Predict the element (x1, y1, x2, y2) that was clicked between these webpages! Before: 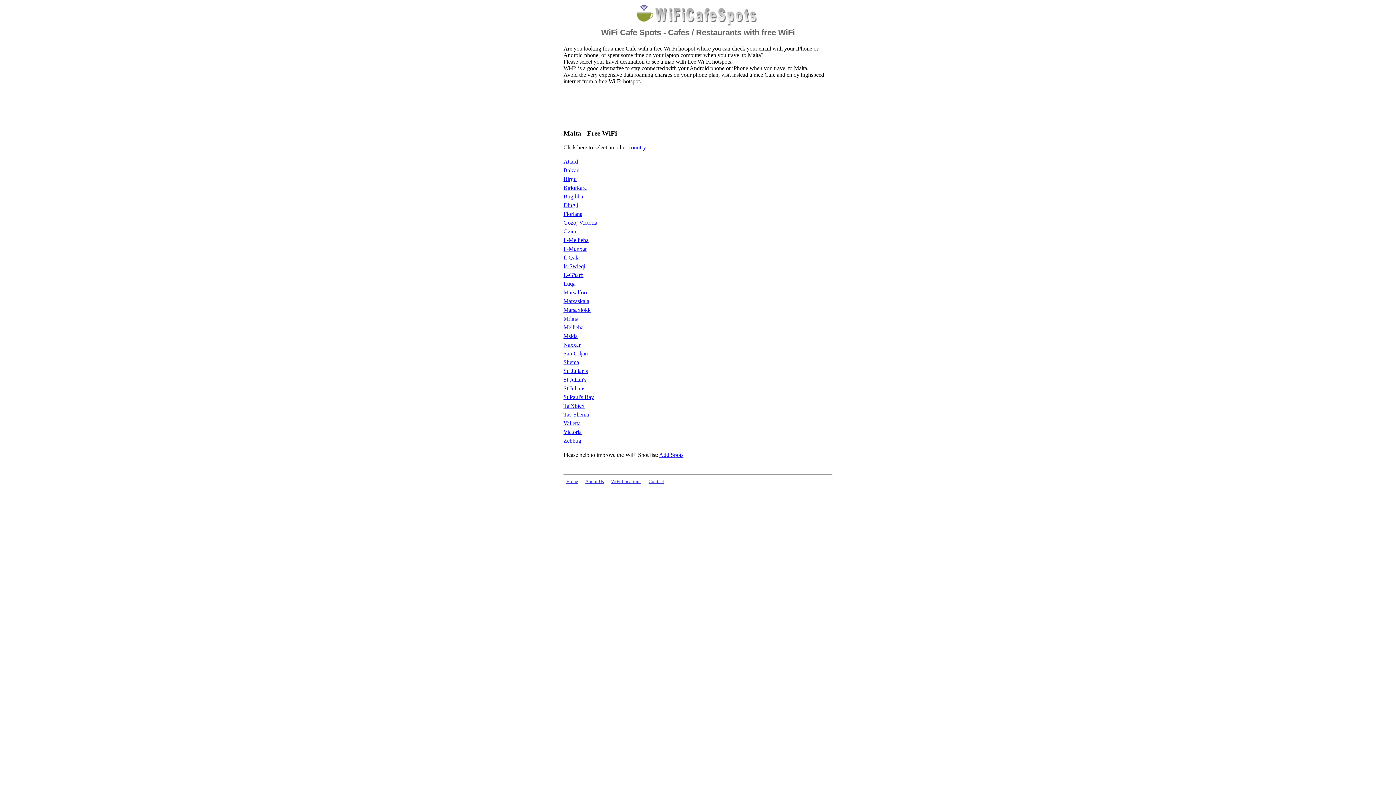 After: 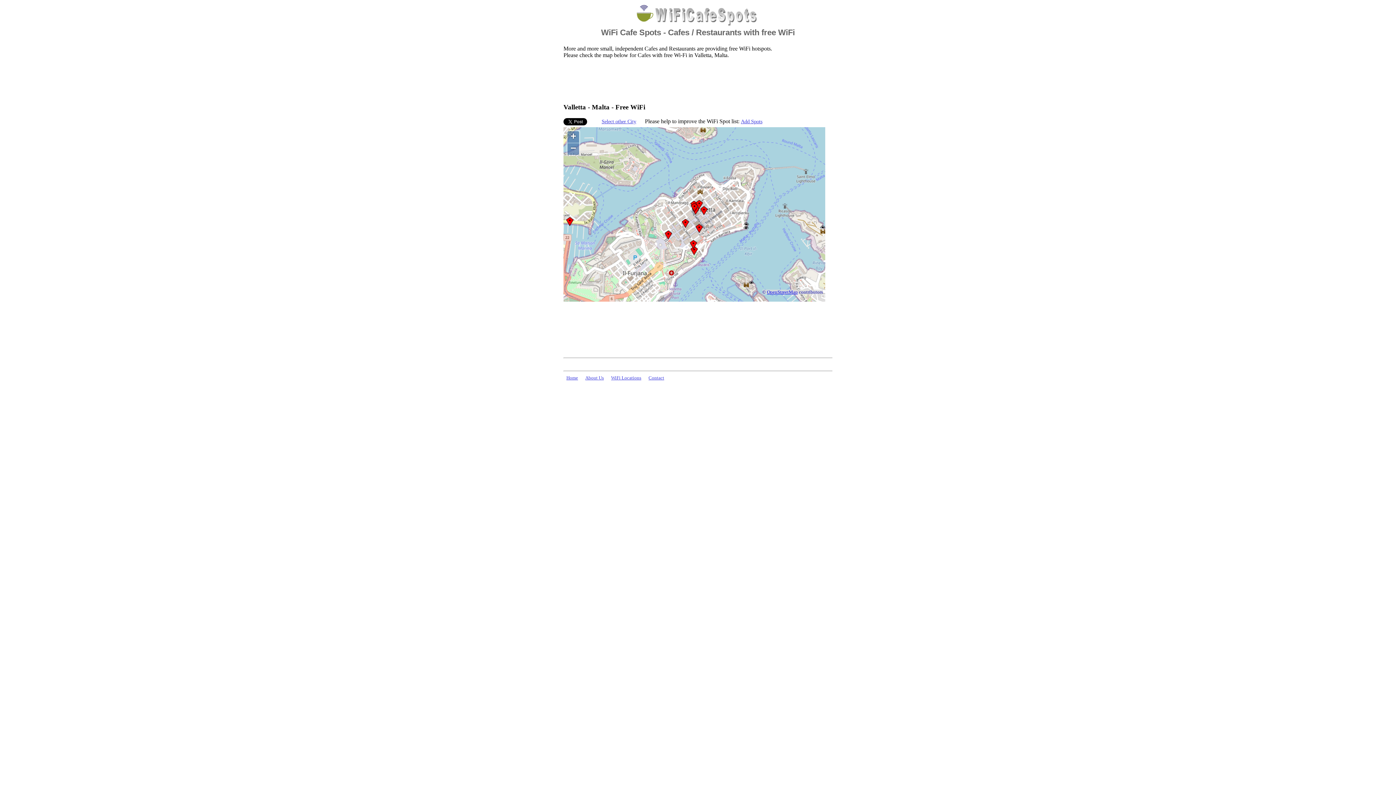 Action: label: Valletta bbox: (563, 420, 580, 426)